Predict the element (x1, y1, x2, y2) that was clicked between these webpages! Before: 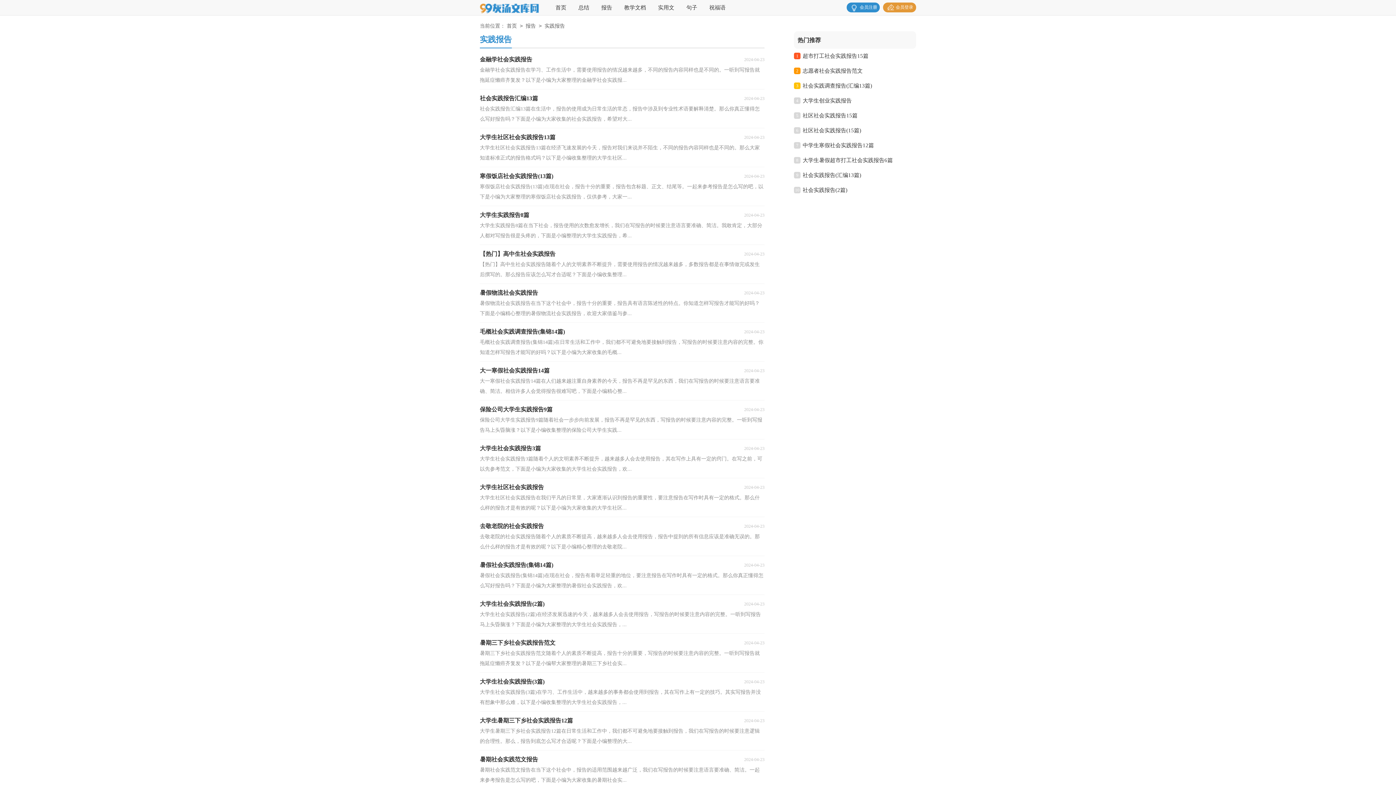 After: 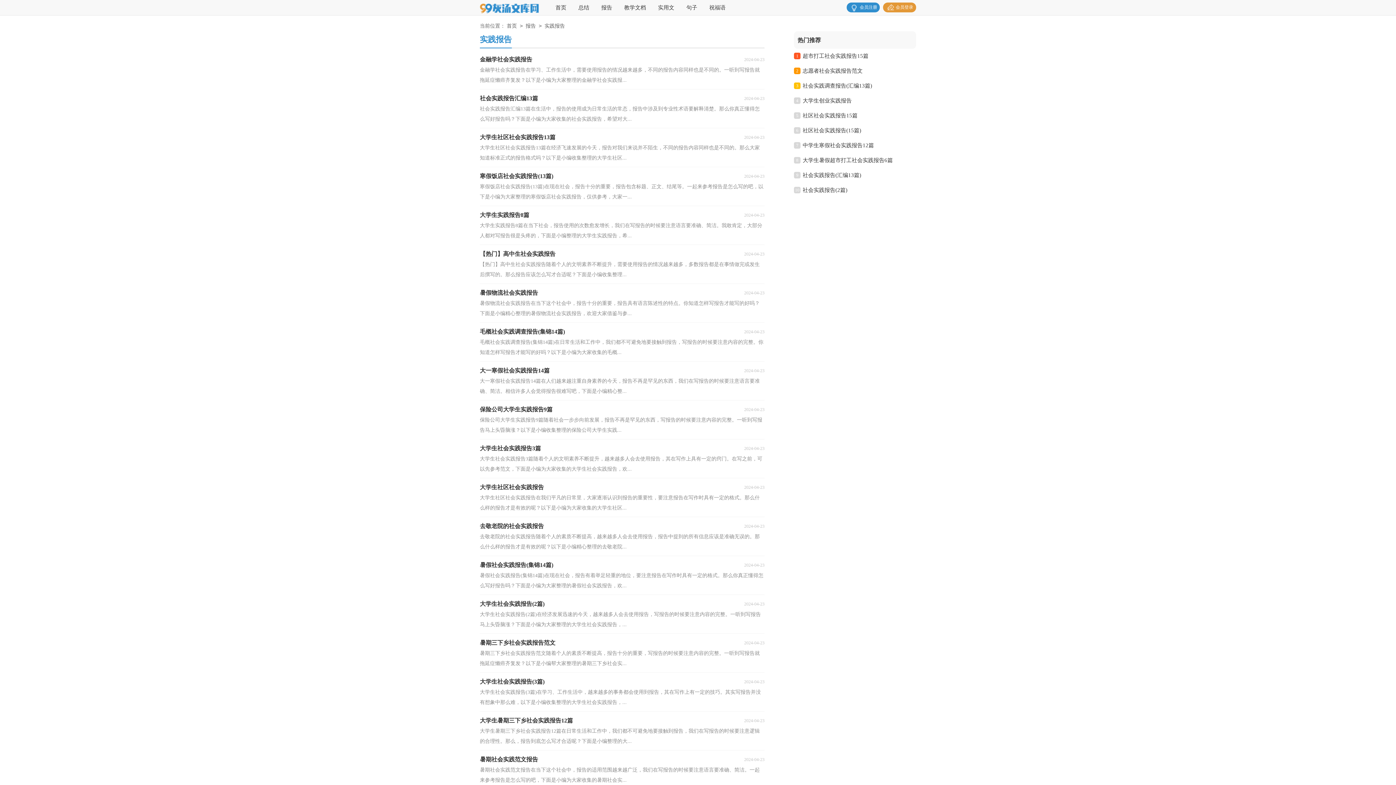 Action: label: 大学生社会实践报告(3篇)
2024-04-23

大学生社会实践报告(3篇)在学习、工作生活中，越来越多的事务都会使用到报告，其在写作上有一定的技巧。其实写报告并没有想象中那么难，以下是小编收集整理的大学生社会实践报告，... bbox: (480, 676, 764, 708)